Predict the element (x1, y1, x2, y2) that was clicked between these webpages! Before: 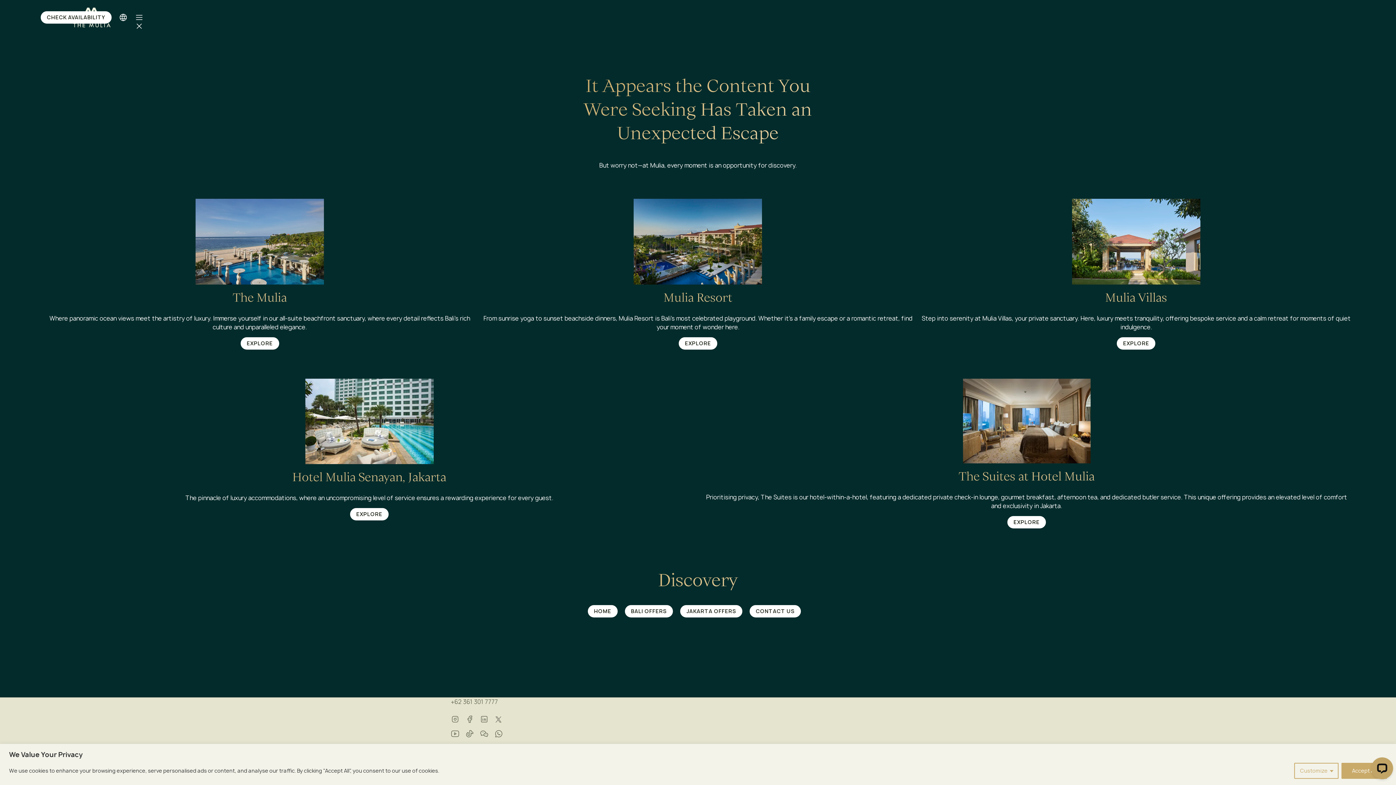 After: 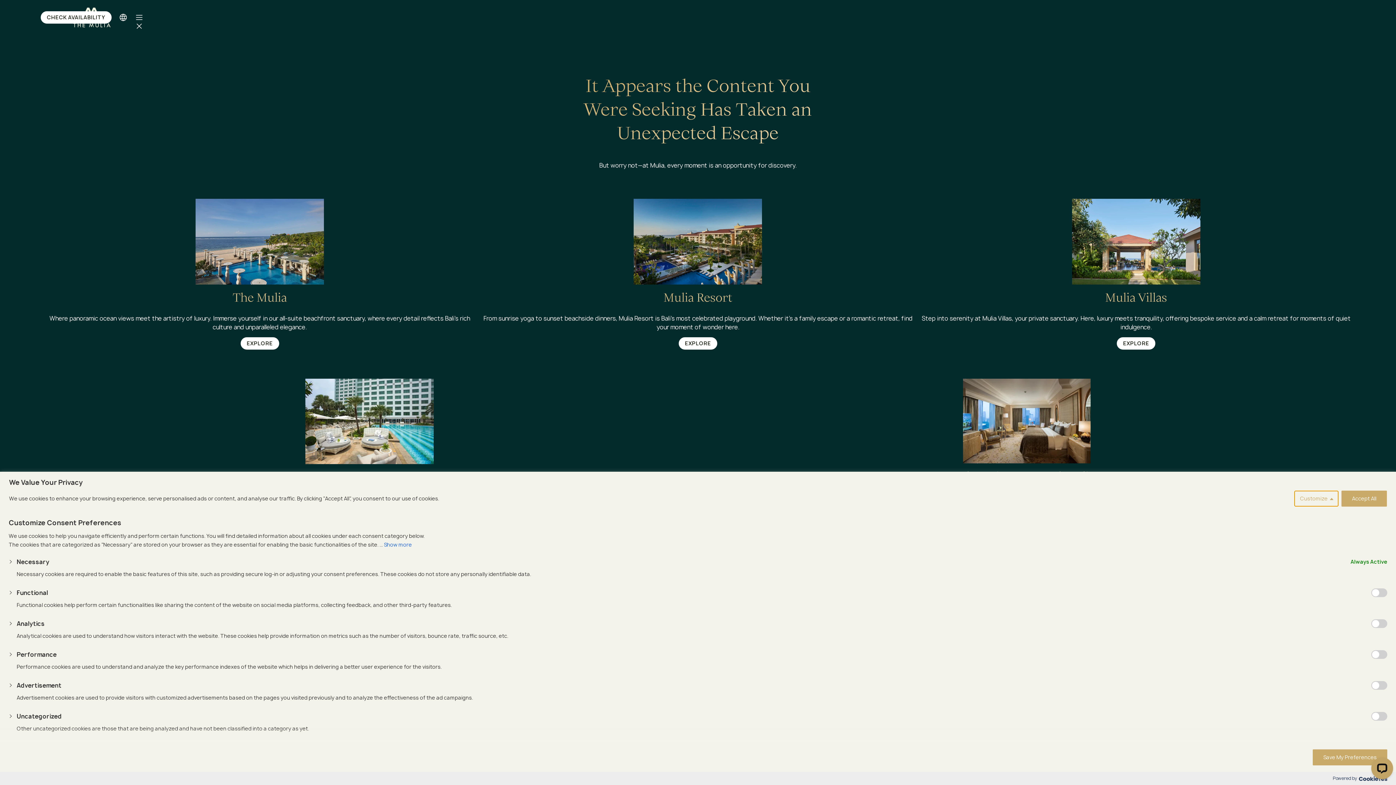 Action: bbox: (1294, 763, 1338, 779) label: Customize